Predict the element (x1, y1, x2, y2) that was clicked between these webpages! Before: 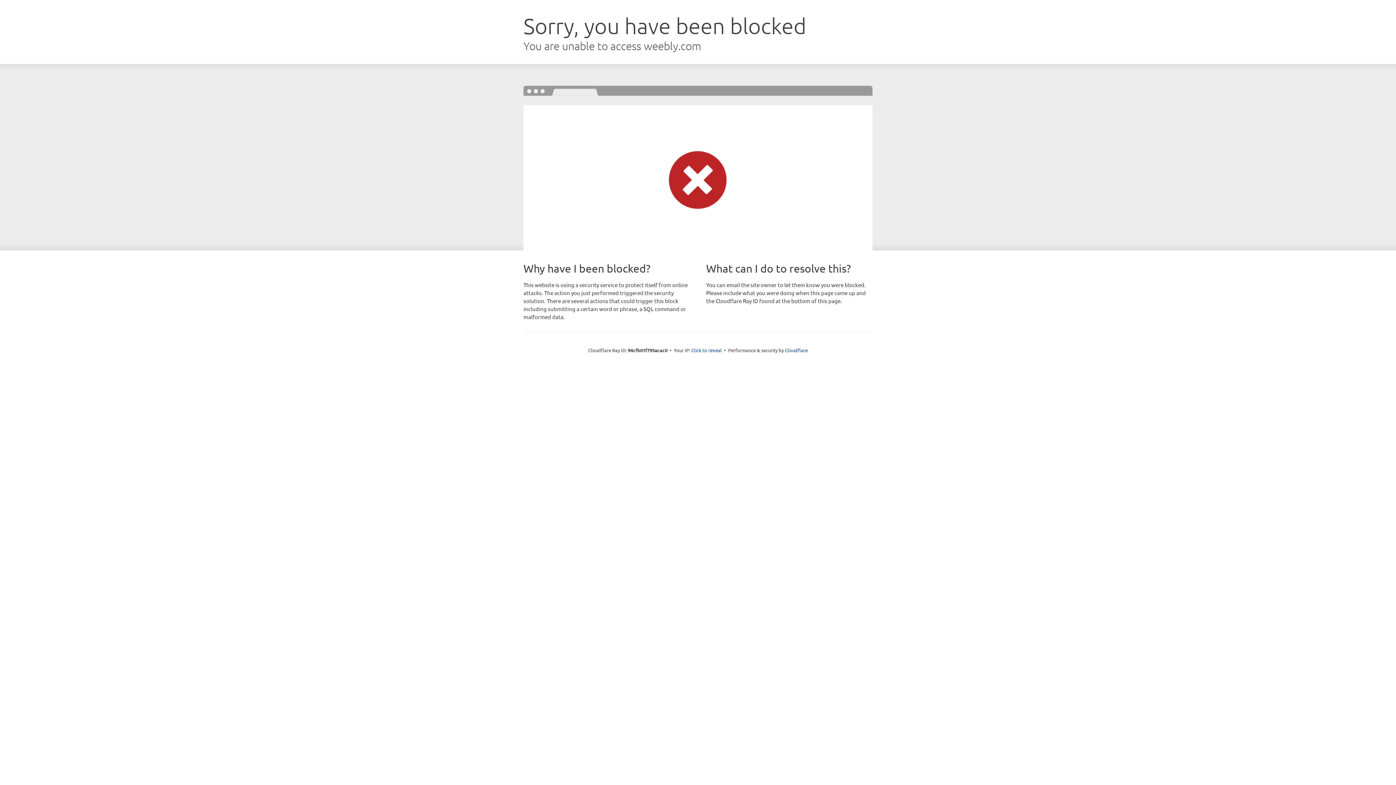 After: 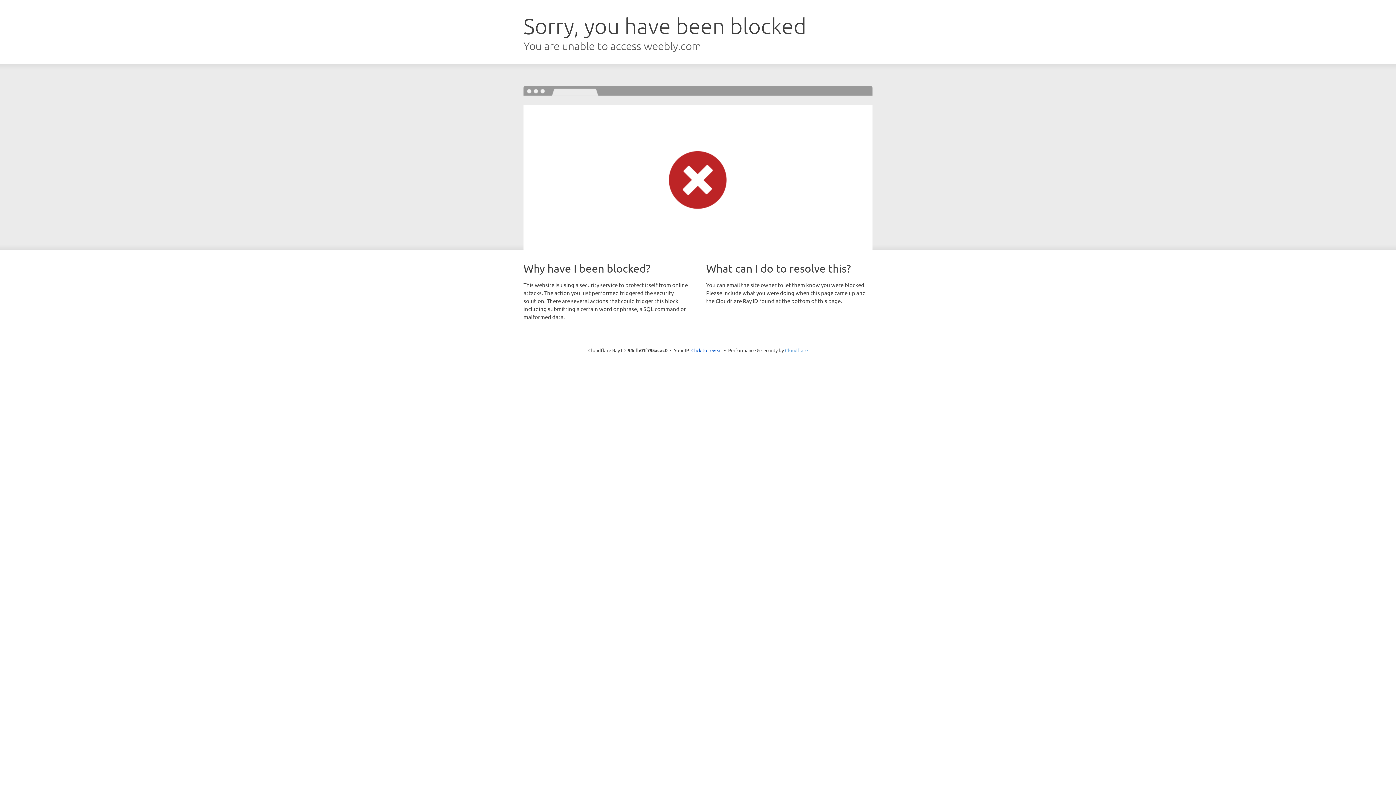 Action: label: Cloudflare bbox: (785, 347, 808, 353)